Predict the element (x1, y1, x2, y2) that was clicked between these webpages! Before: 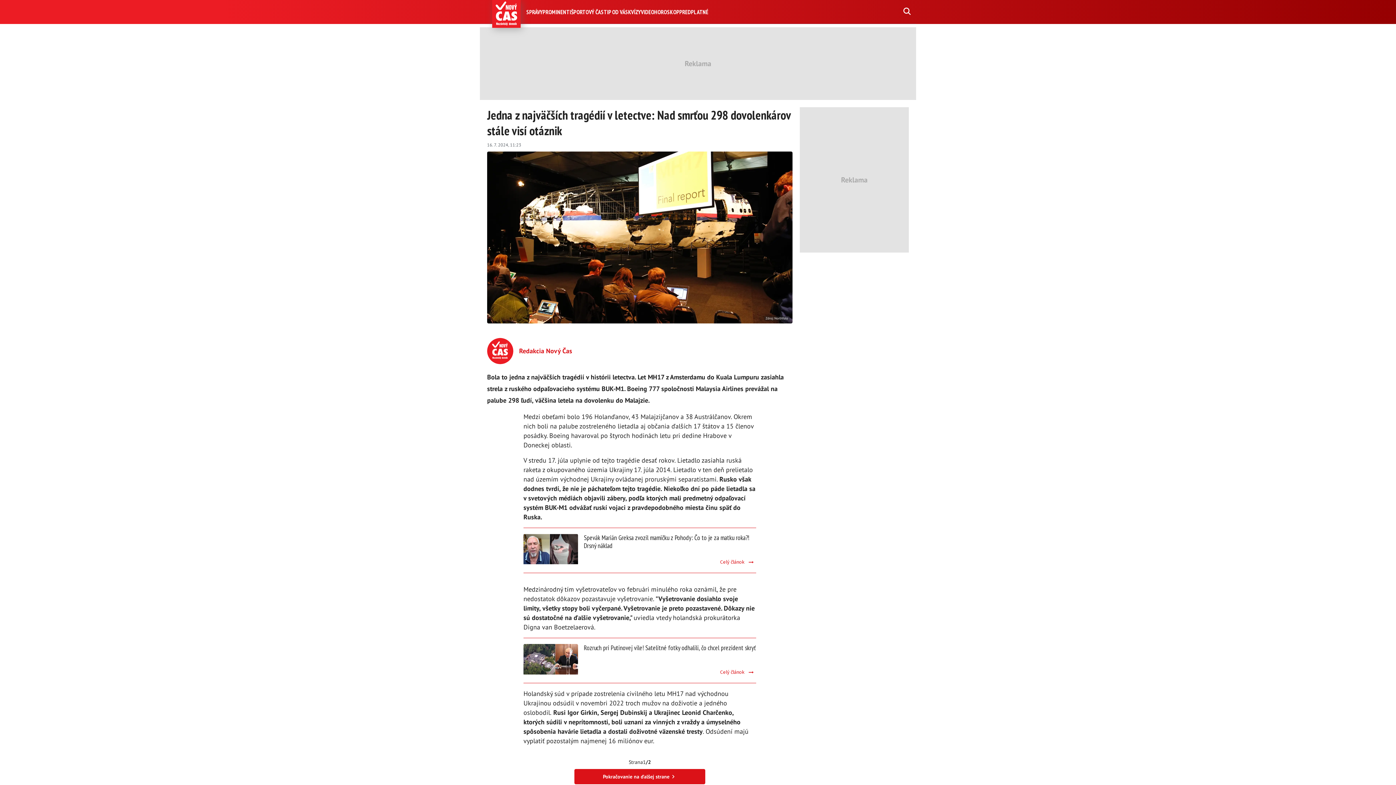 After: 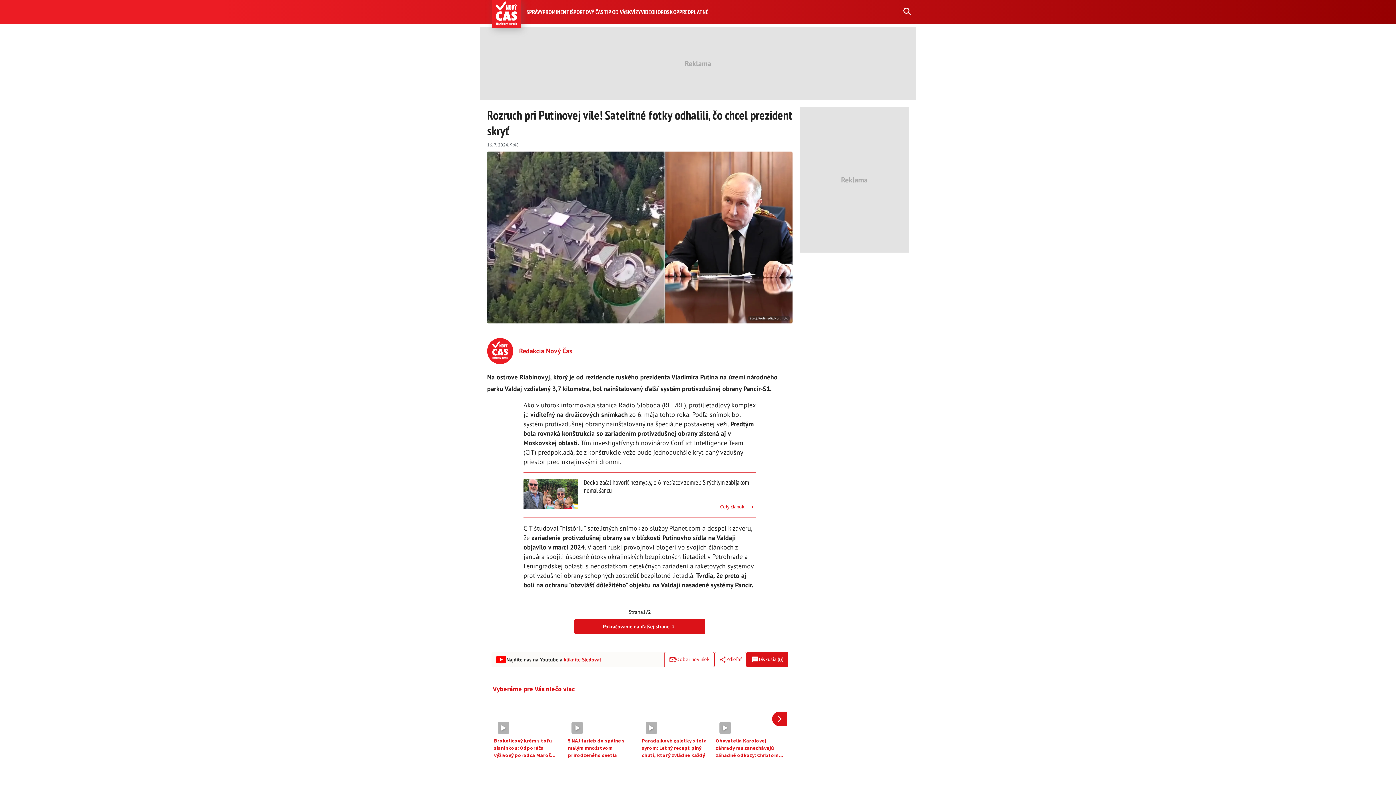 Action: label: Celý článok bbox: (717, 667, 756, 677)